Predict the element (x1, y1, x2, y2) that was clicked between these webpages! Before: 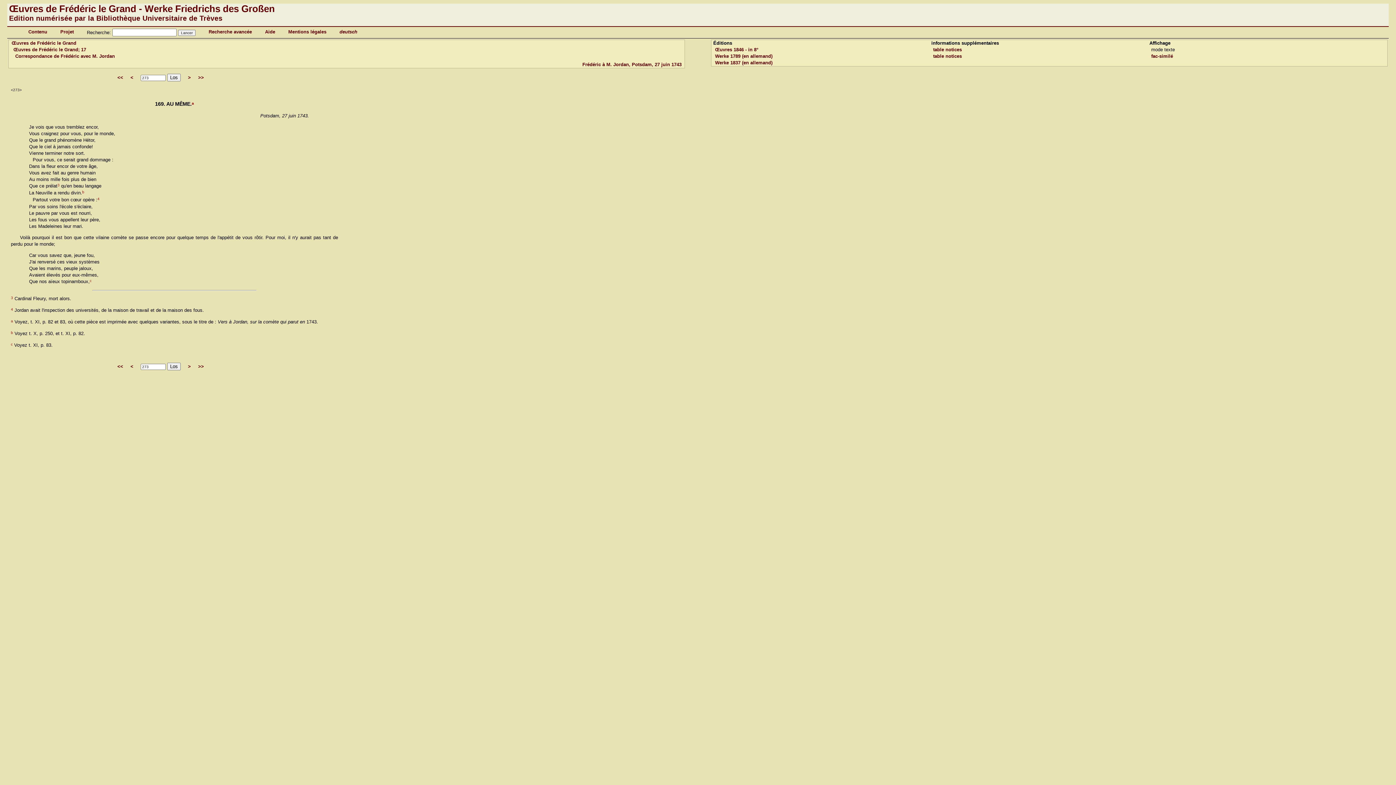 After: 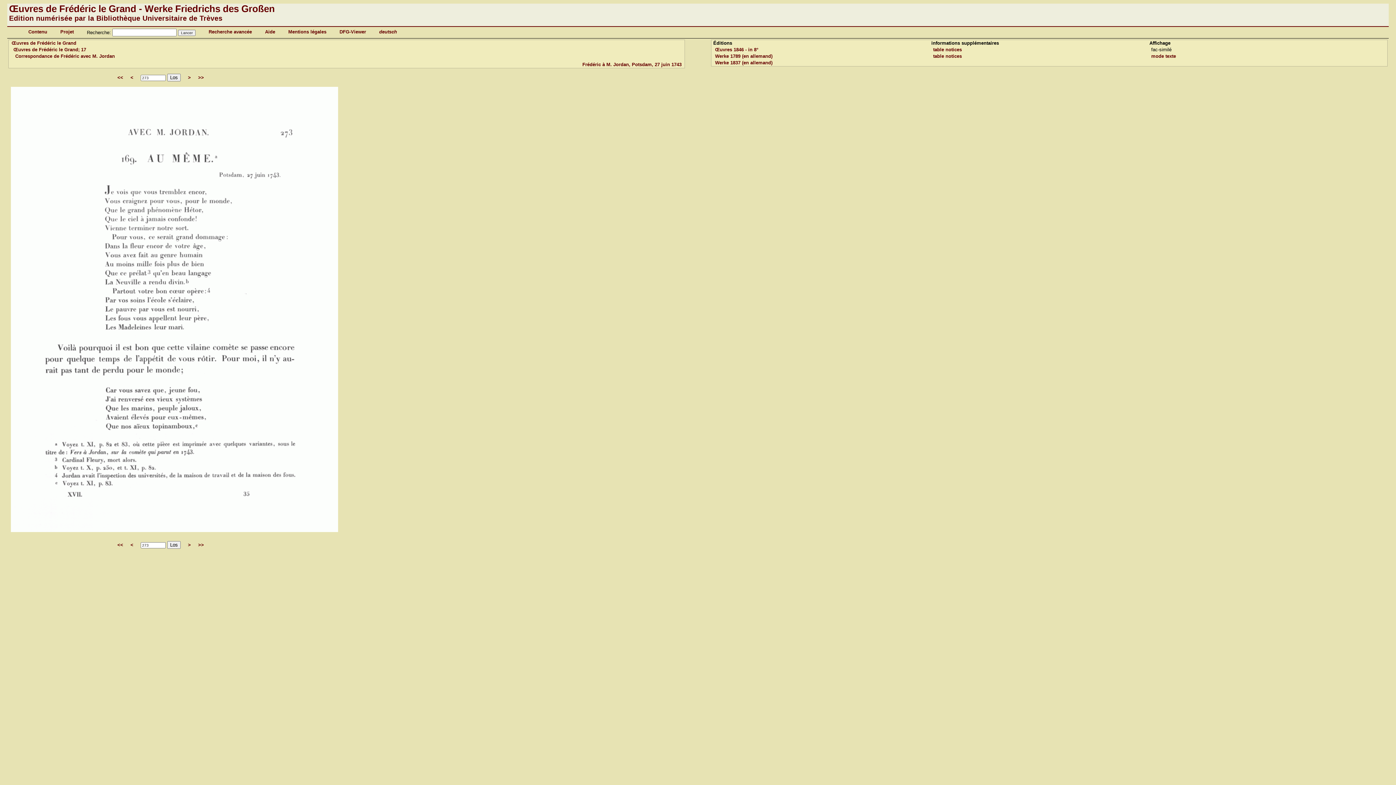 Action: label: fac-similé bbox: (1151, 53, 1173, 58)